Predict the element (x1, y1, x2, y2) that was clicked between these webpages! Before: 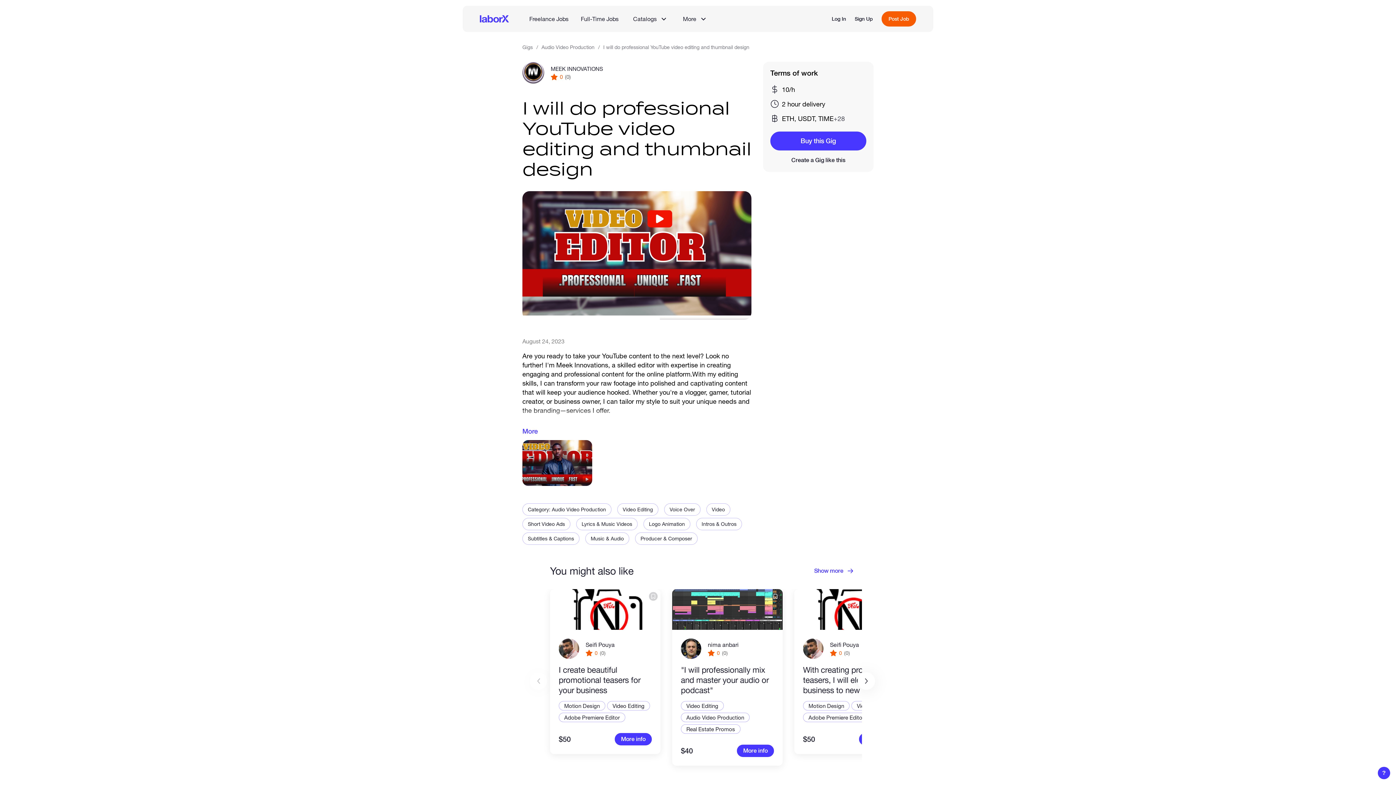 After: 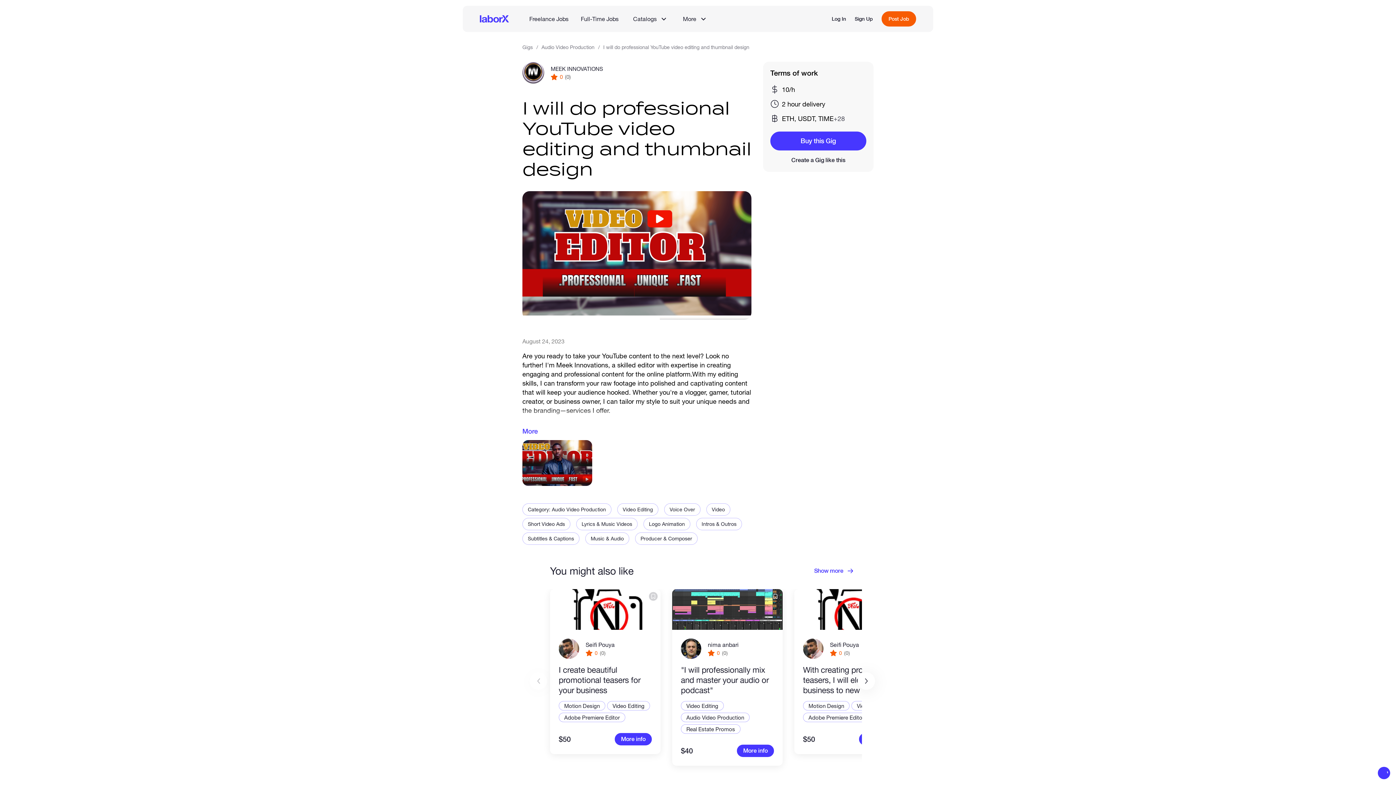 Action: bbox: (1378, 767, 1390, 779) label: ?